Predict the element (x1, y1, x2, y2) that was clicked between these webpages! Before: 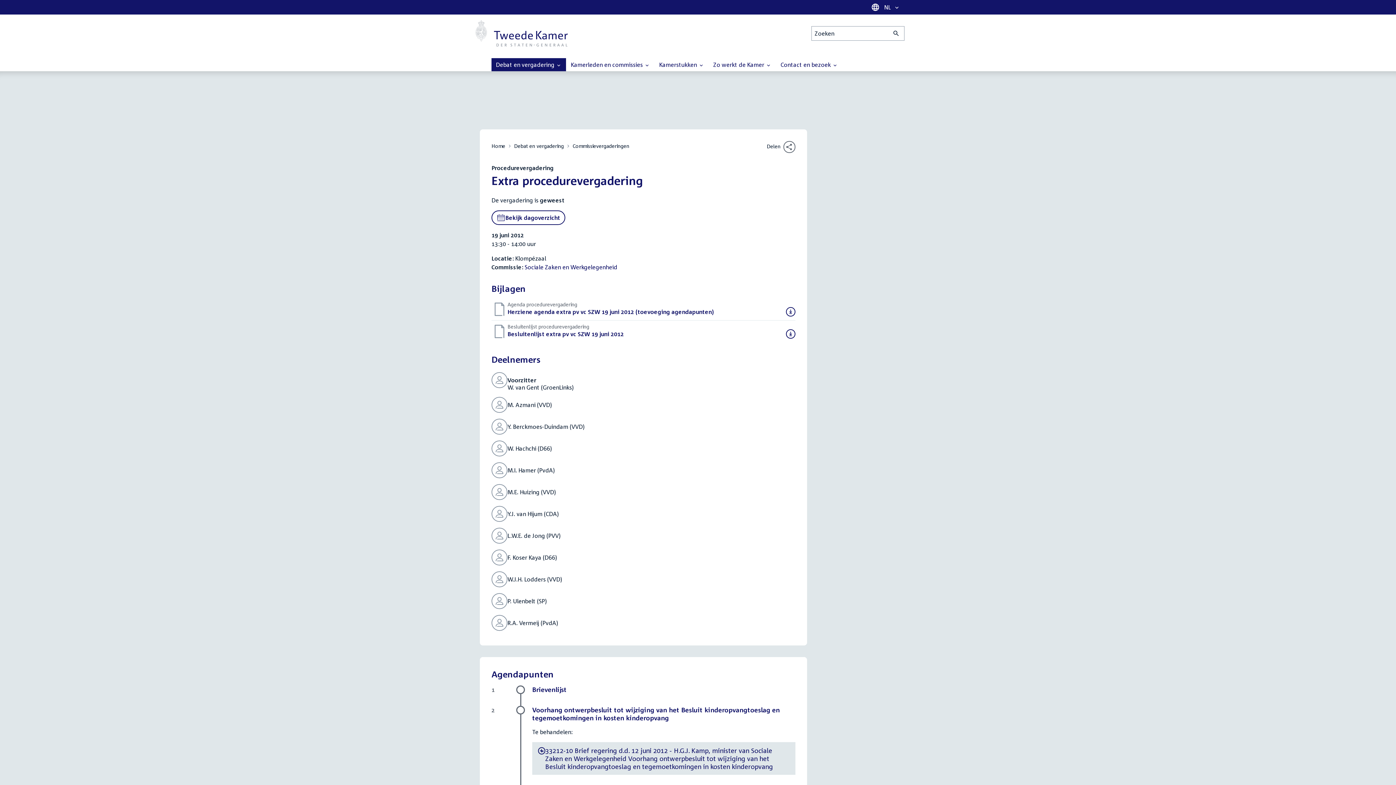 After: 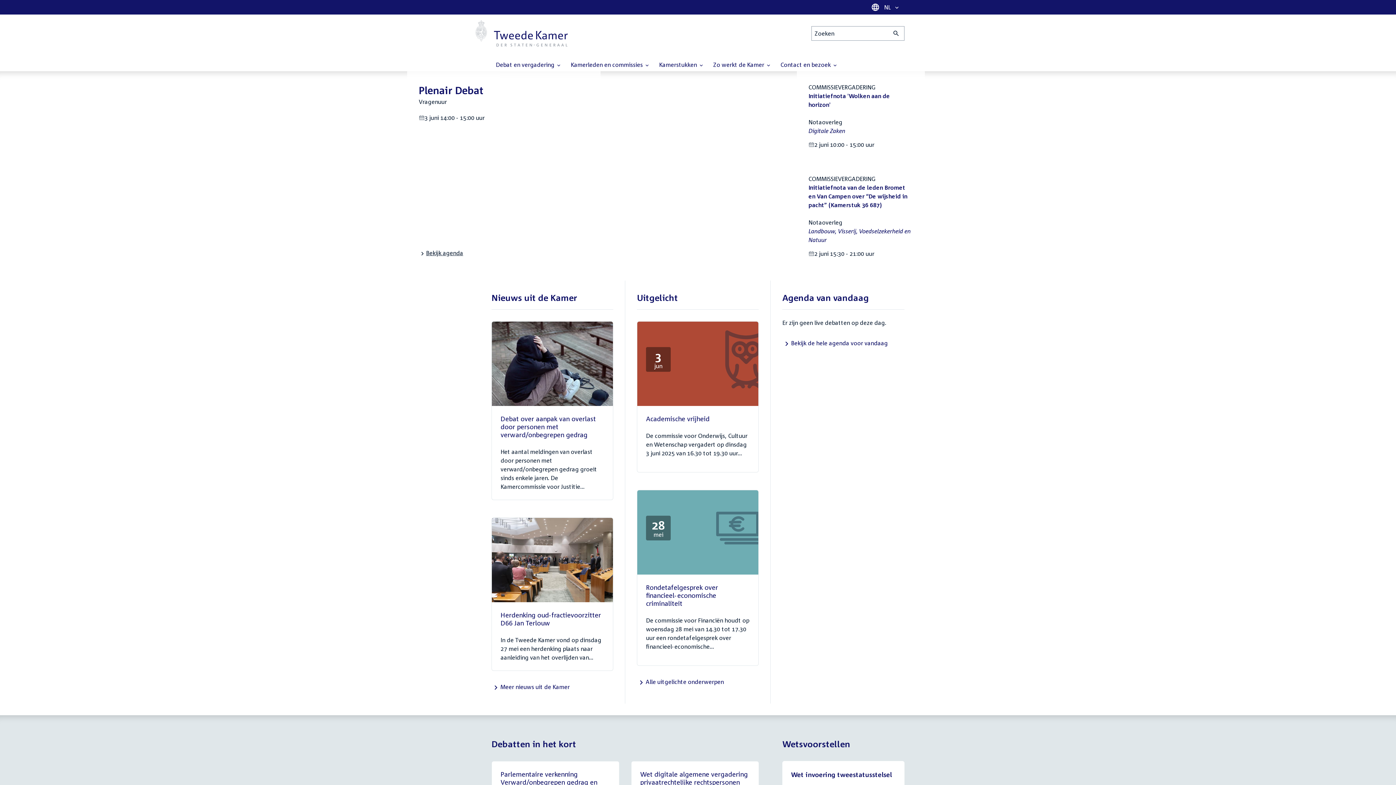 Action: label: Tweede Kamer der Staten-Generaal, to homepage bbox: (475, 20, 568, 46)